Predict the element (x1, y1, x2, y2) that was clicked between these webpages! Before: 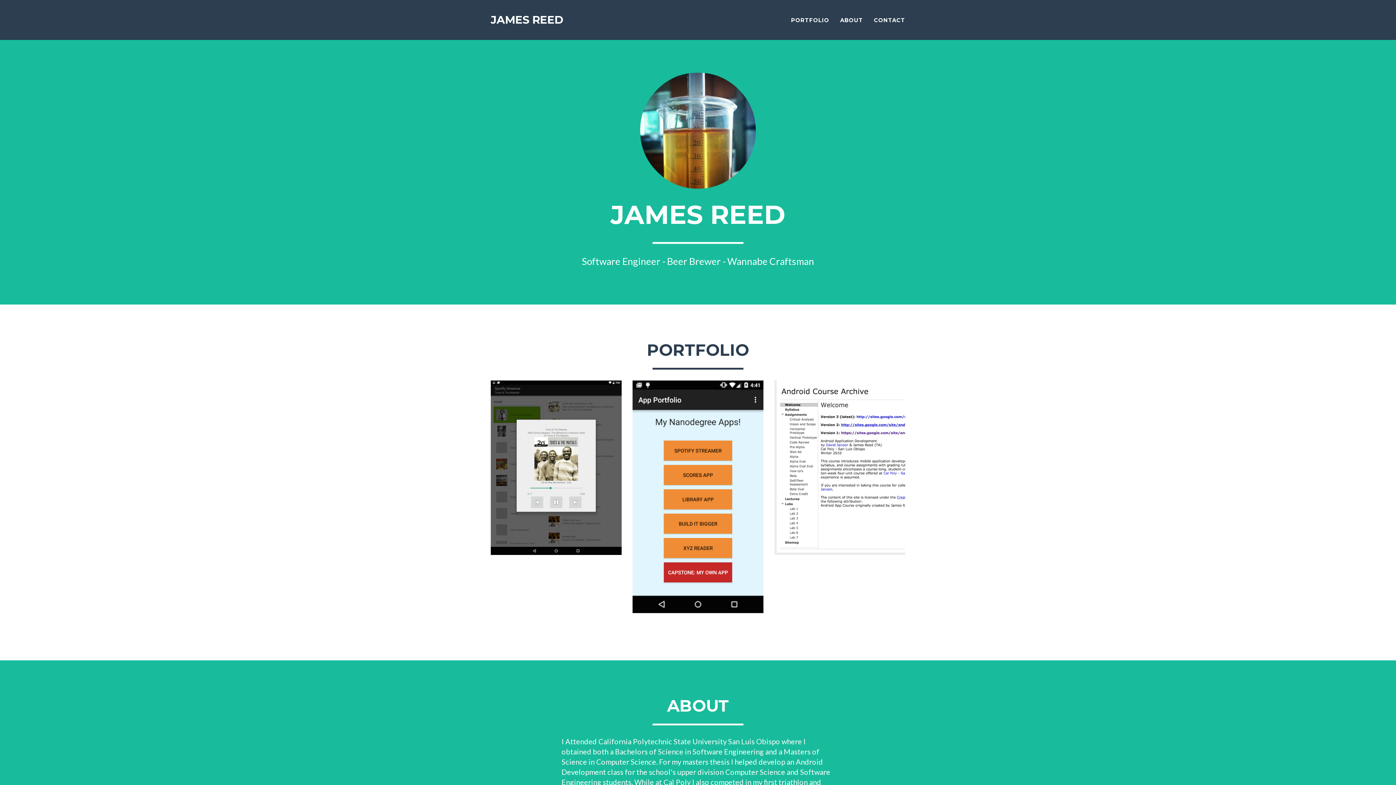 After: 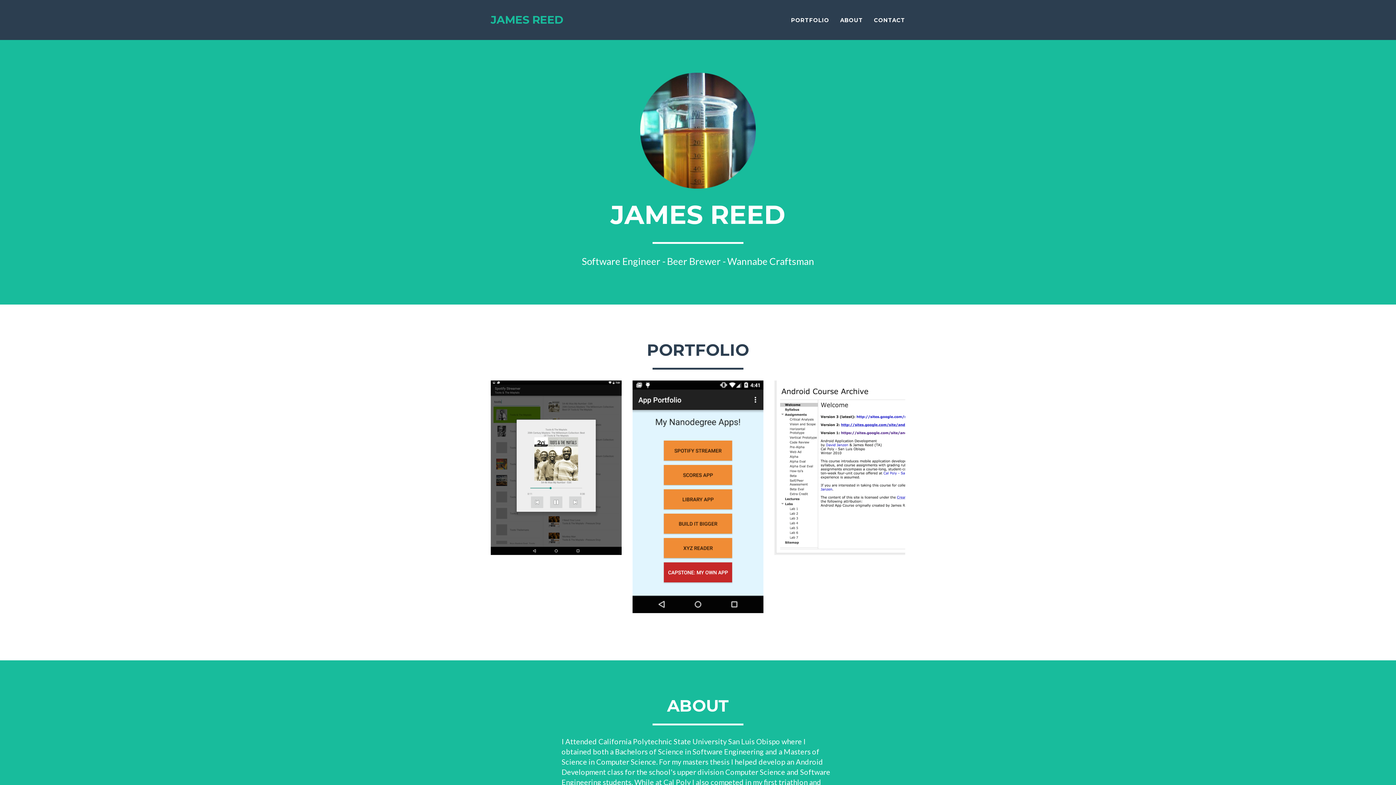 Action: bbox: (485, 9, 568, 30) label: JAMES REED